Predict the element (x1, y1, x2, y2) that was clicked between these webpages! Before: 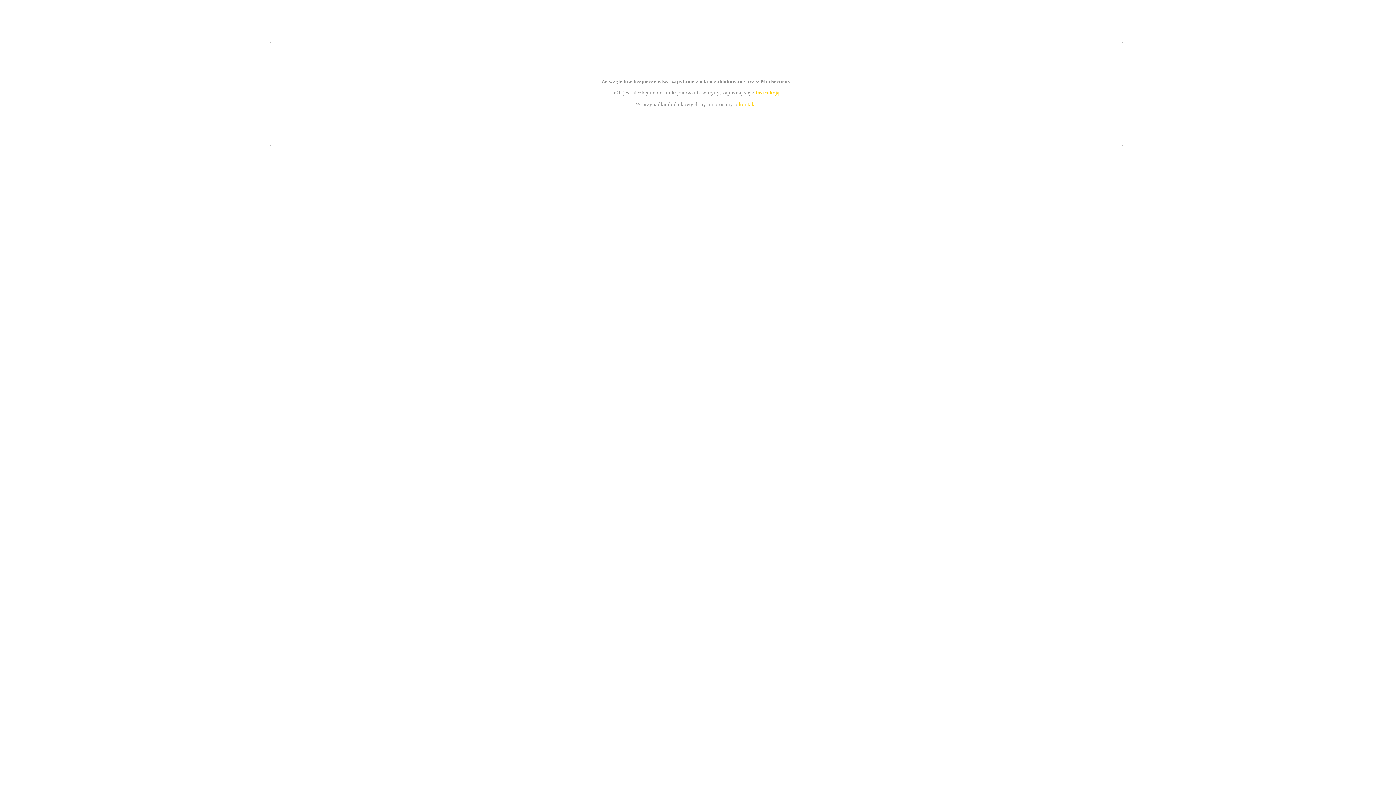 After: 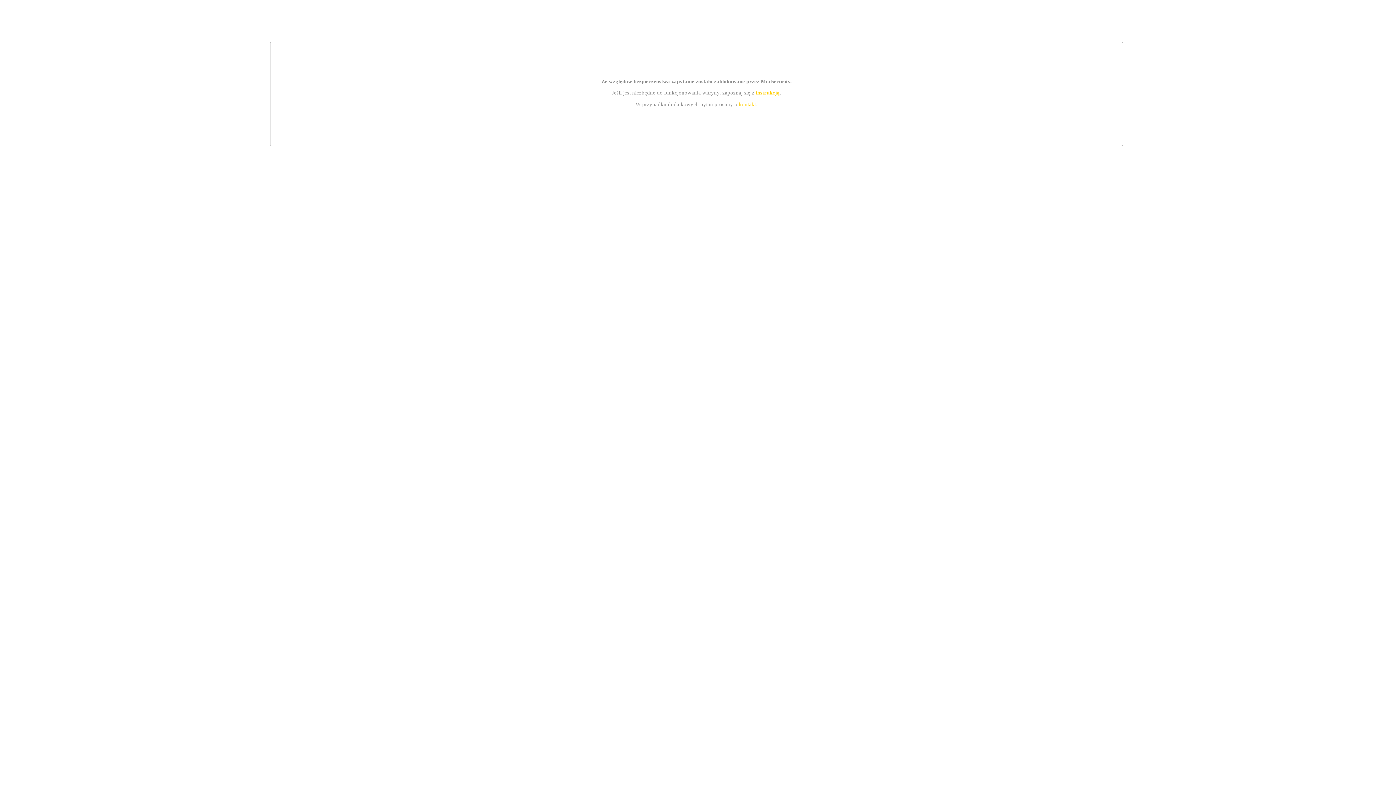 Action: label: kontakt bbox: (739, 101, 756, 107)